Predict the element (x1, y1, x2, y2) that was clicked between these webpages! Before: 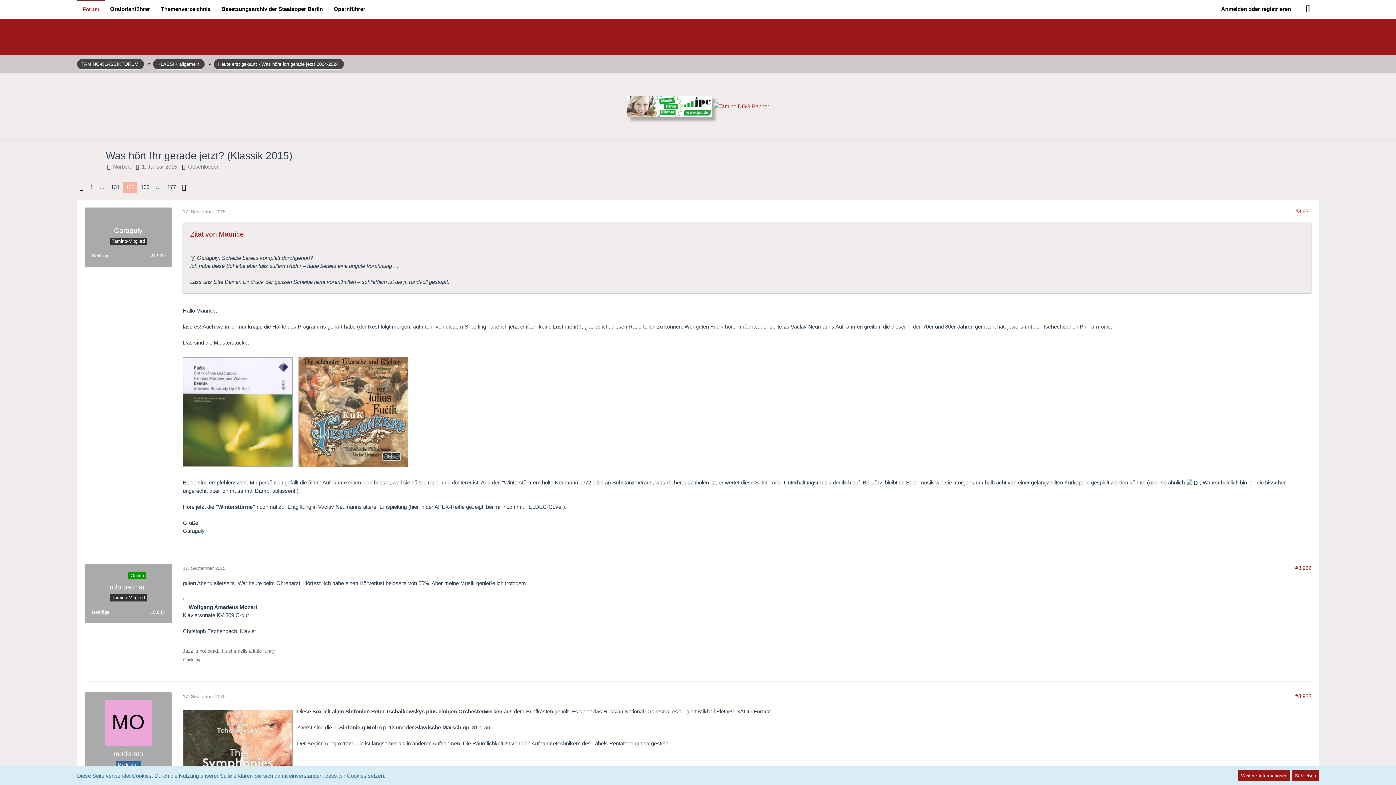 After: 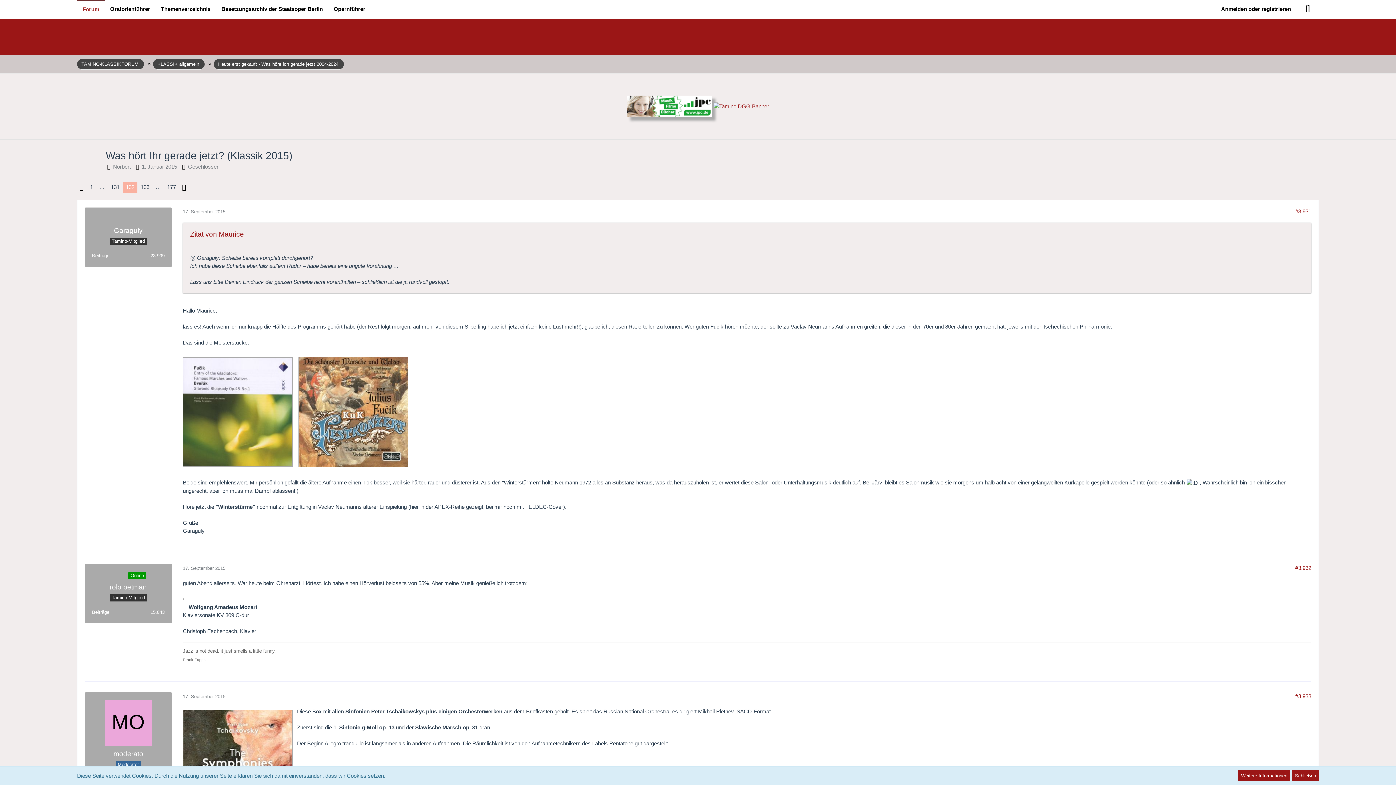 Action: bbox: (1296, 0, 1319, 18)